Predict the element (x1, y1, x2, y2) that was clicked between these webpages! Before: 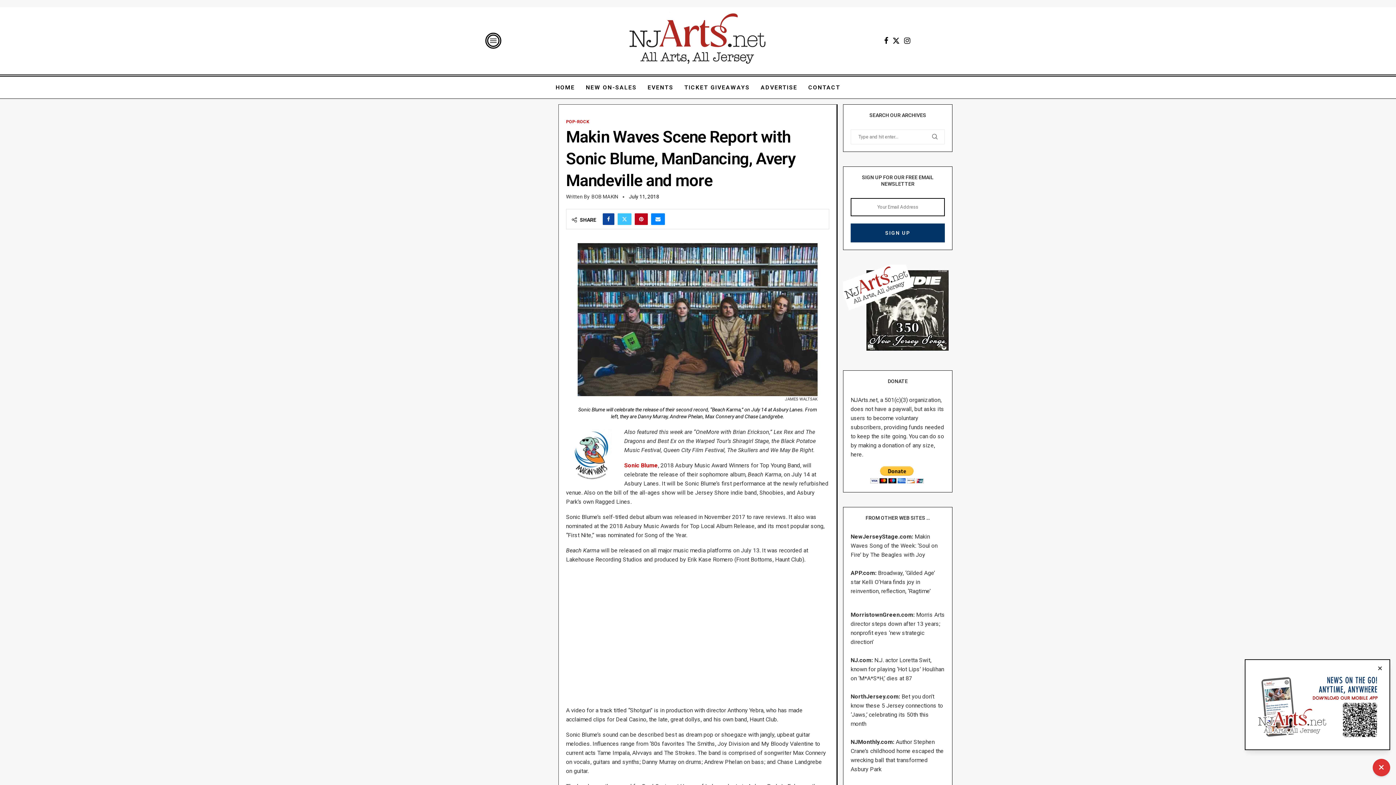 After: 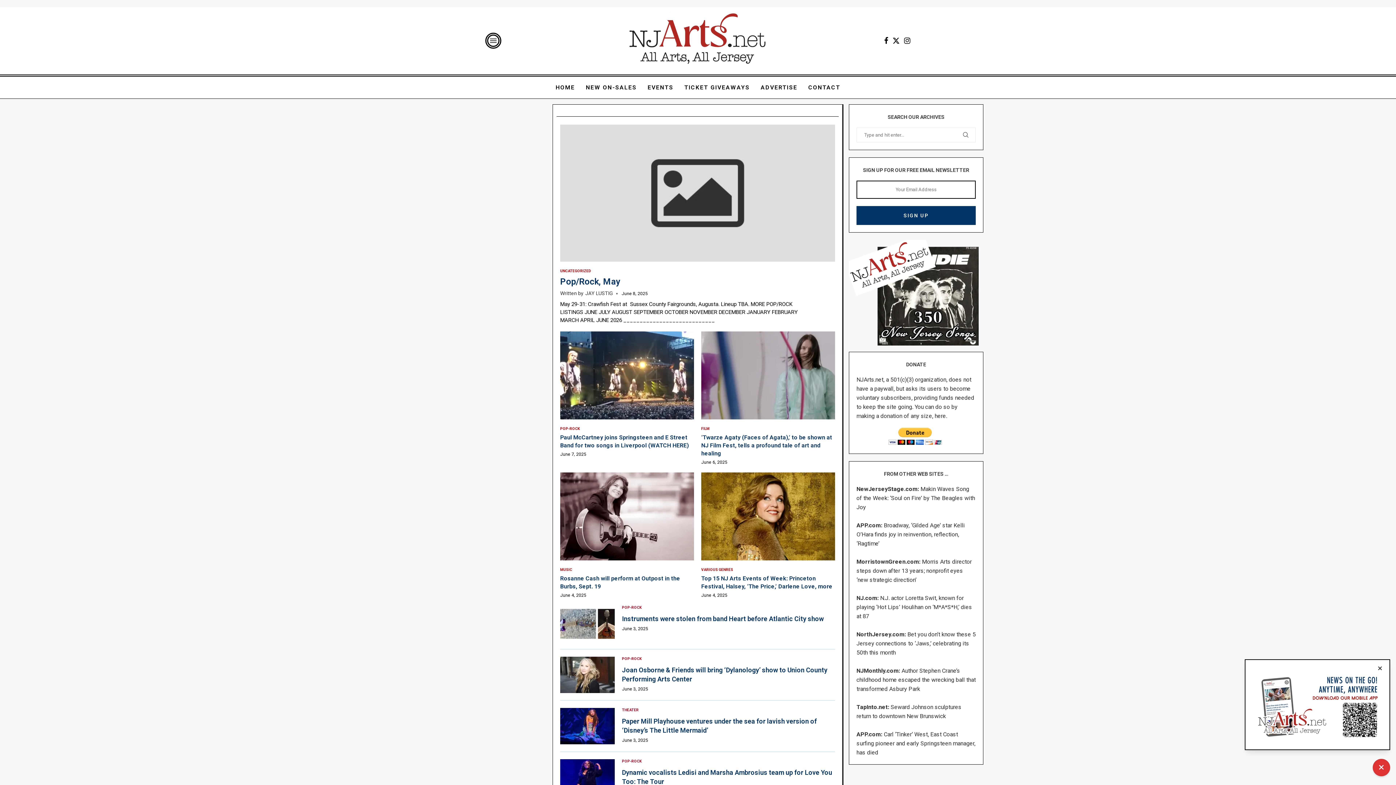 Action: bbox: (626, 10, 769, 17)